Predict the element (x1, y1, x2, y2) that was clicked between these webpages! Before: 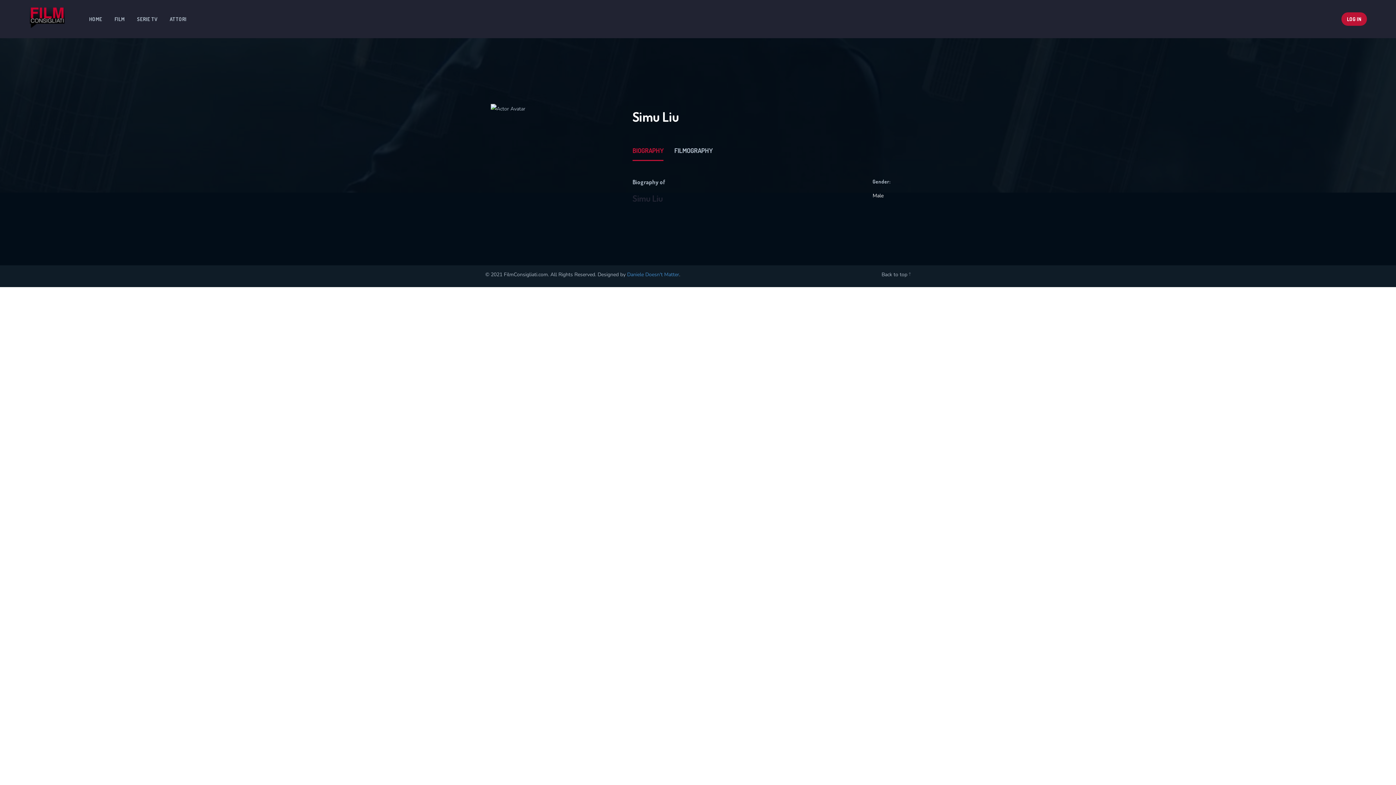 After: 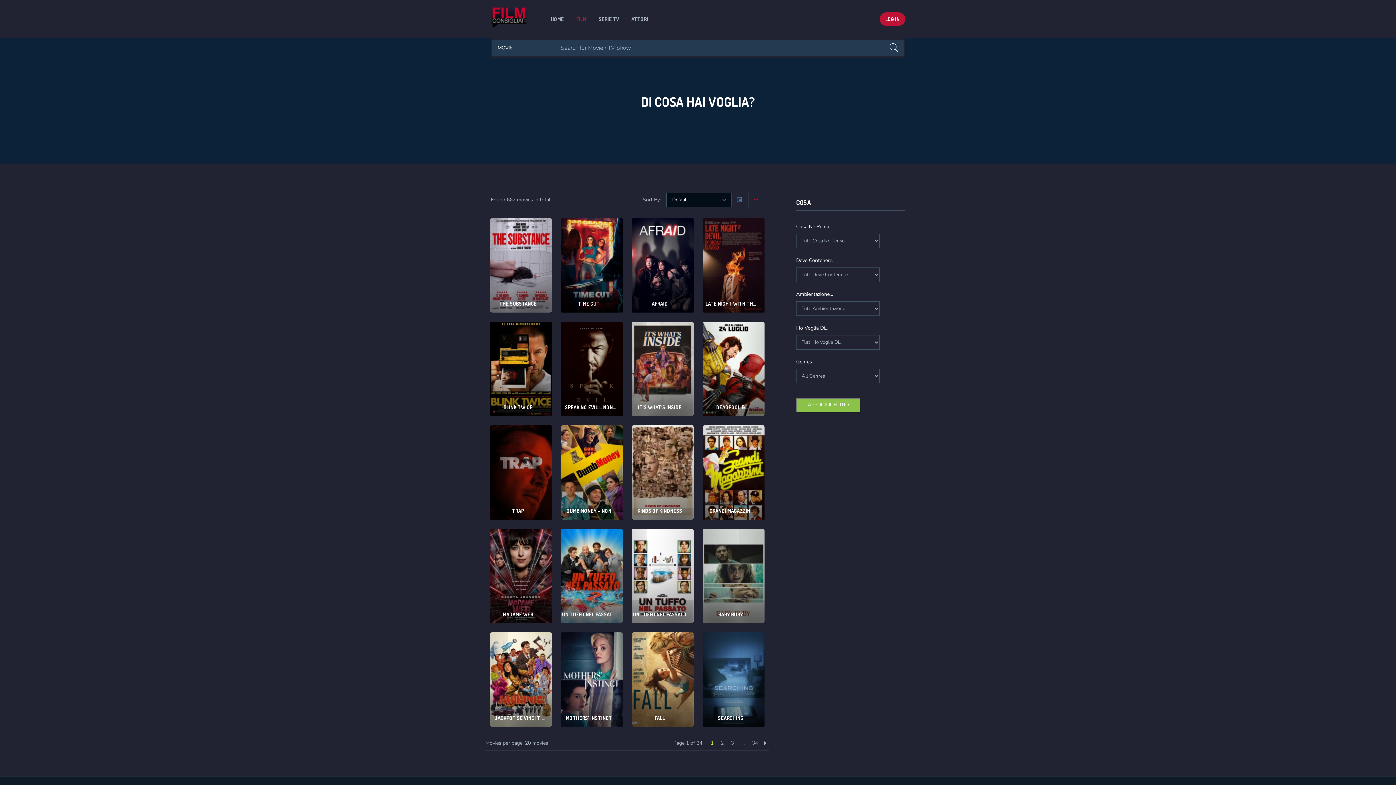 Action: bbox: (109, 15, 130, 22) label: FILM